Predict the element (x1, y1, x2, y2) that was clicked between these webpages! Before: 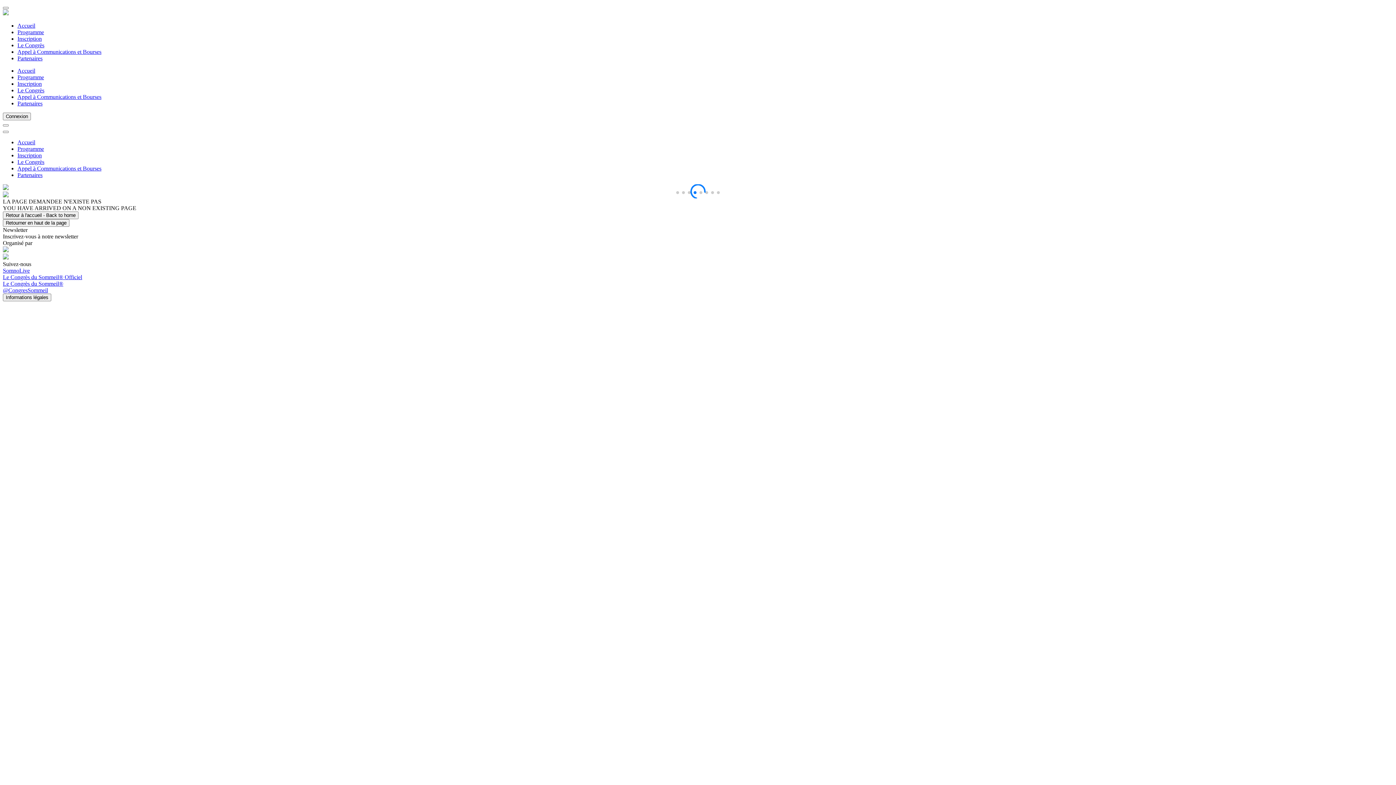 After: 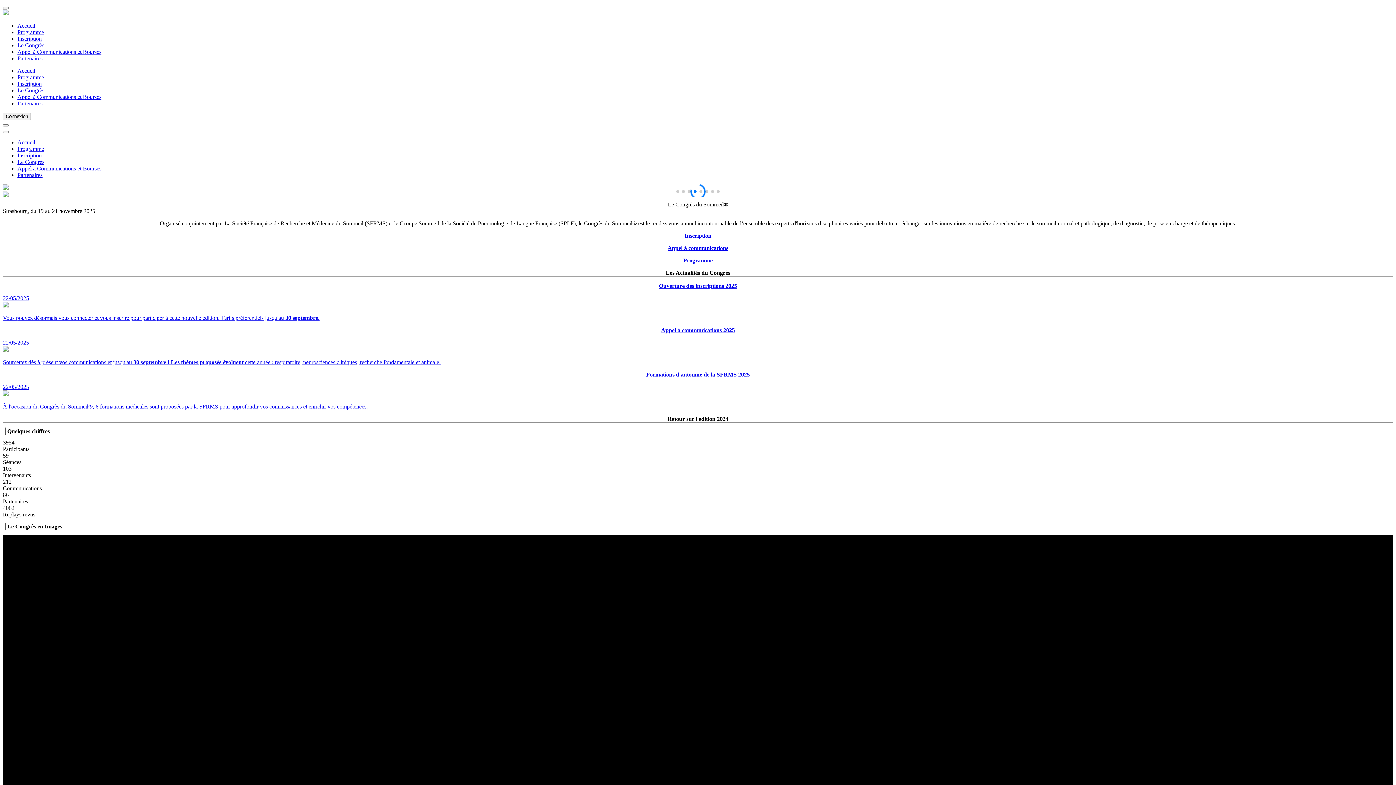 Action: label: Accueil bbox: (17, 66, 35, 73)